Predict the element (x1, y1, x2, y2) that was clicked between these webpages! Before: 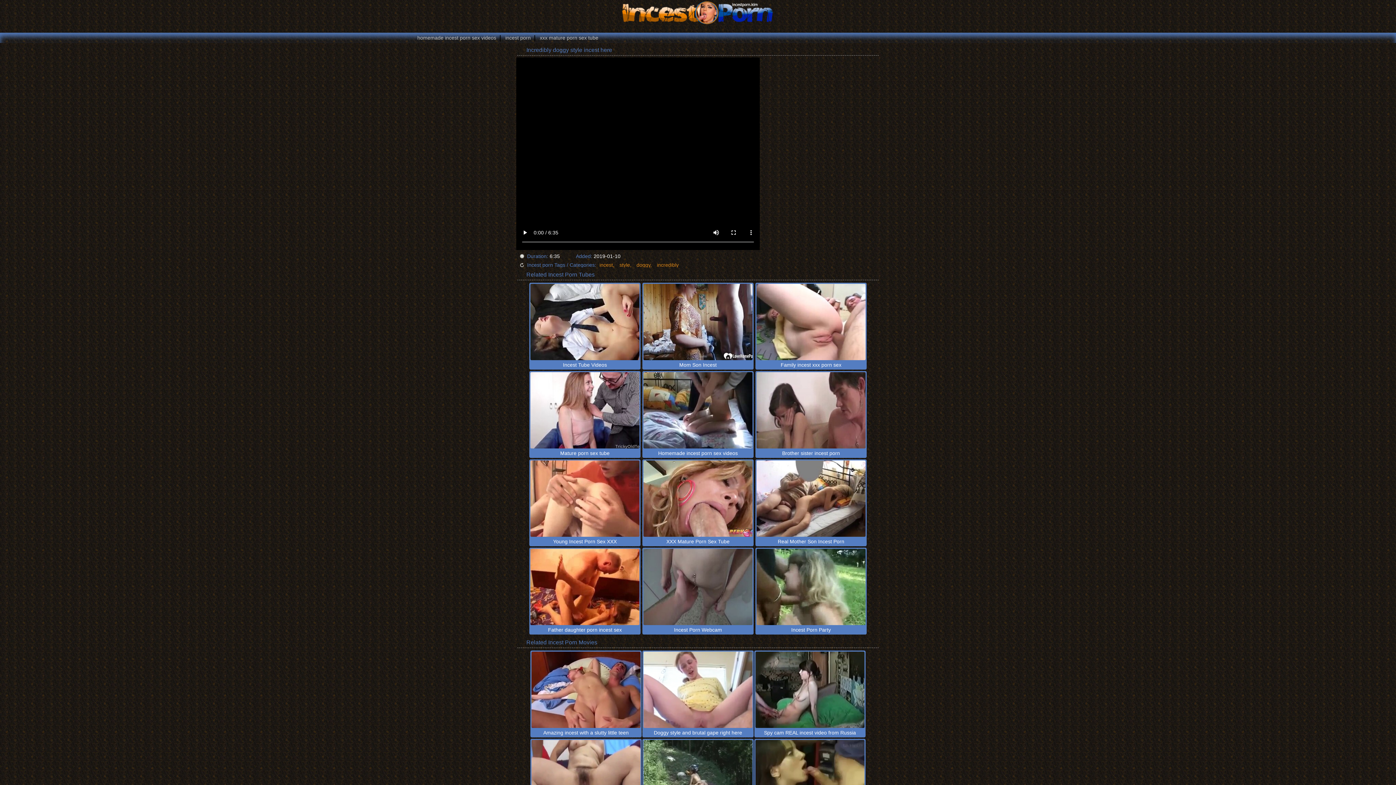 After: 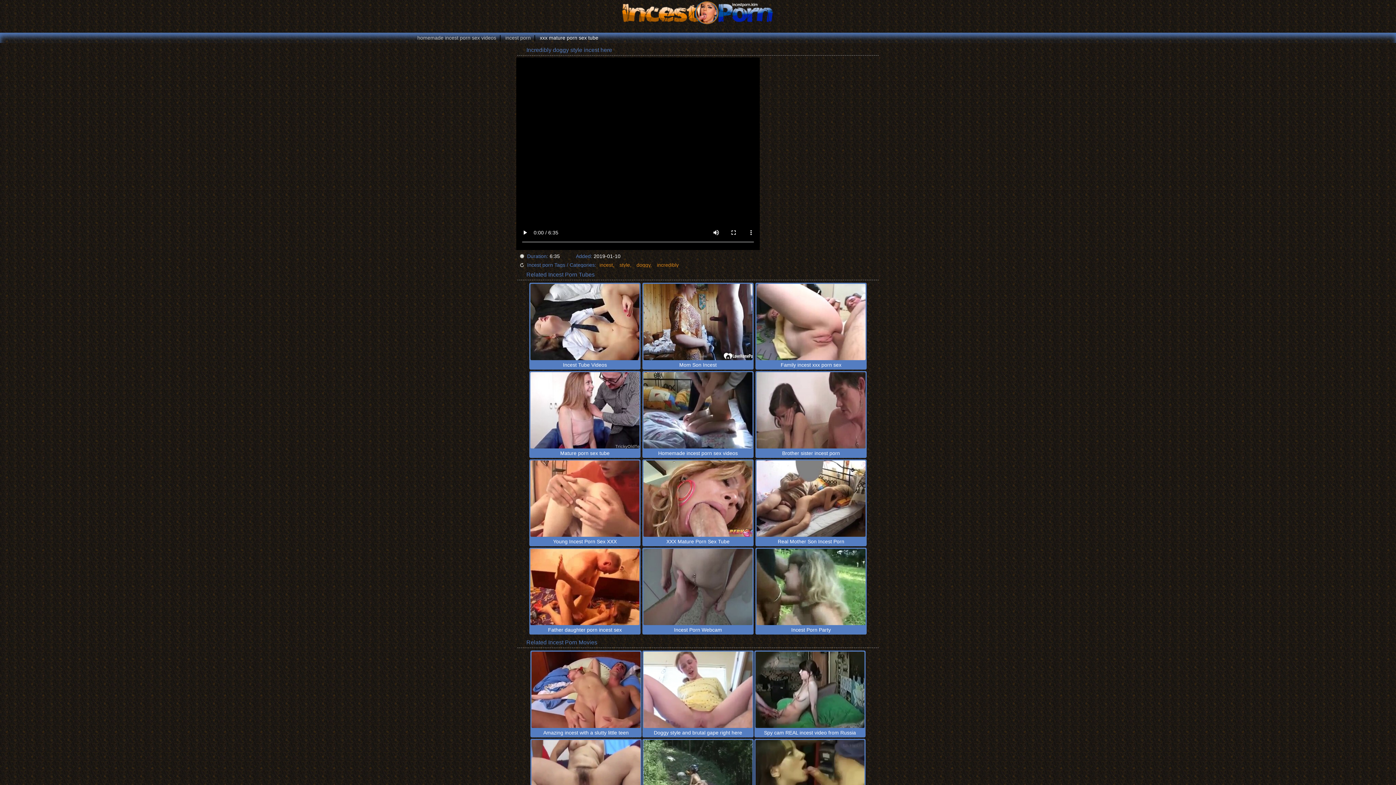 Action: label: xxx mature porn sex tube bbox: (536, 32, 602, 42)